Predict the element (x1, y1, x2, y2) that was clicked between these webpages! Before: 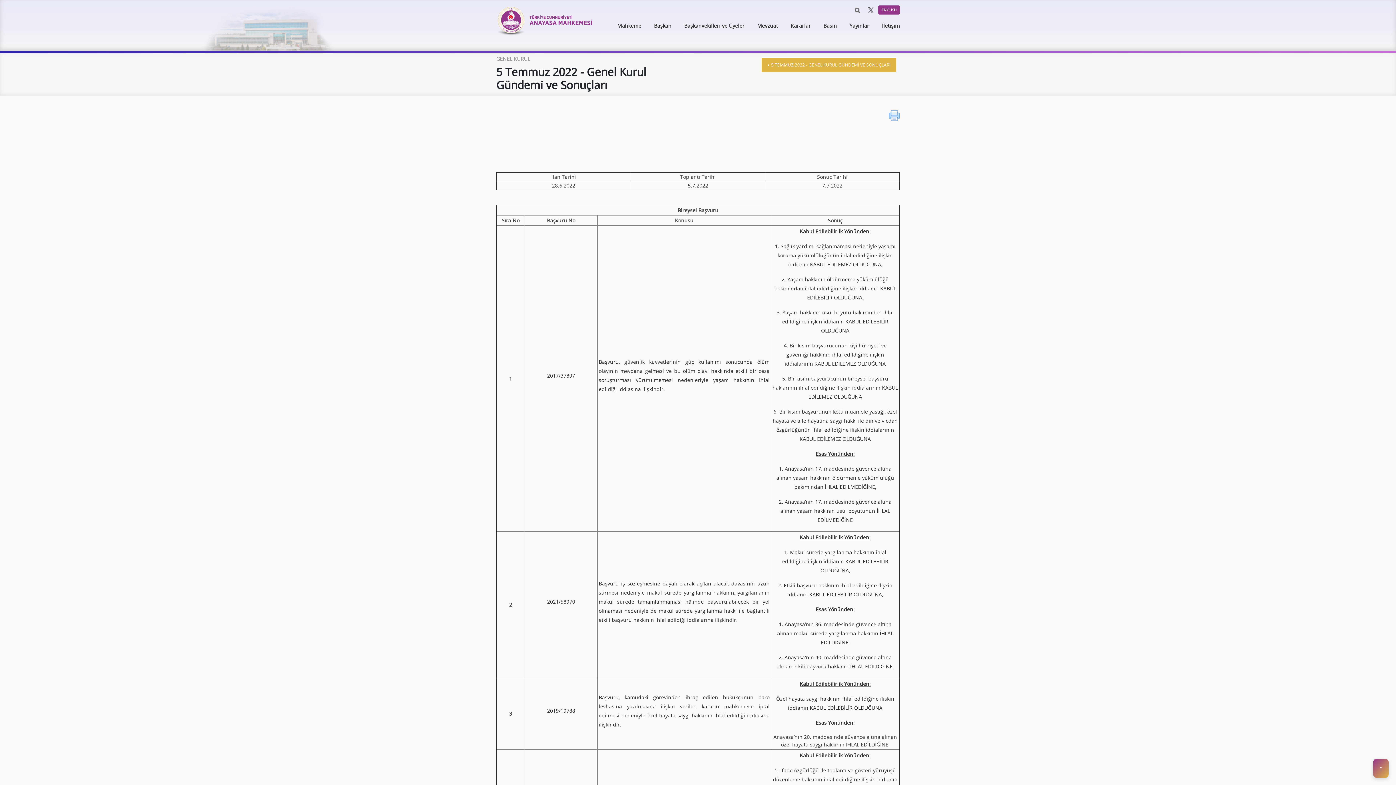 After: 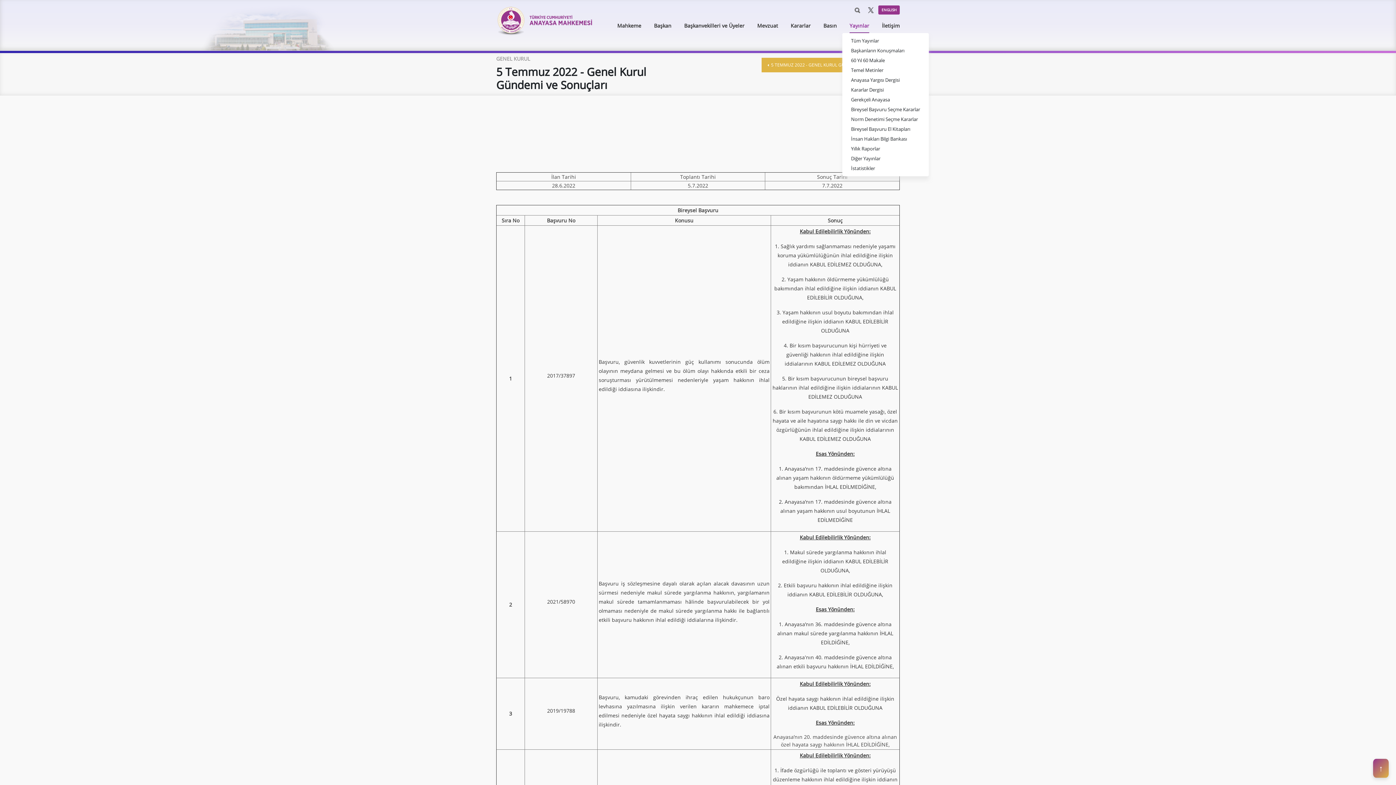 Action: bbox: (849, 21, 869, 32) label: Yayınlar